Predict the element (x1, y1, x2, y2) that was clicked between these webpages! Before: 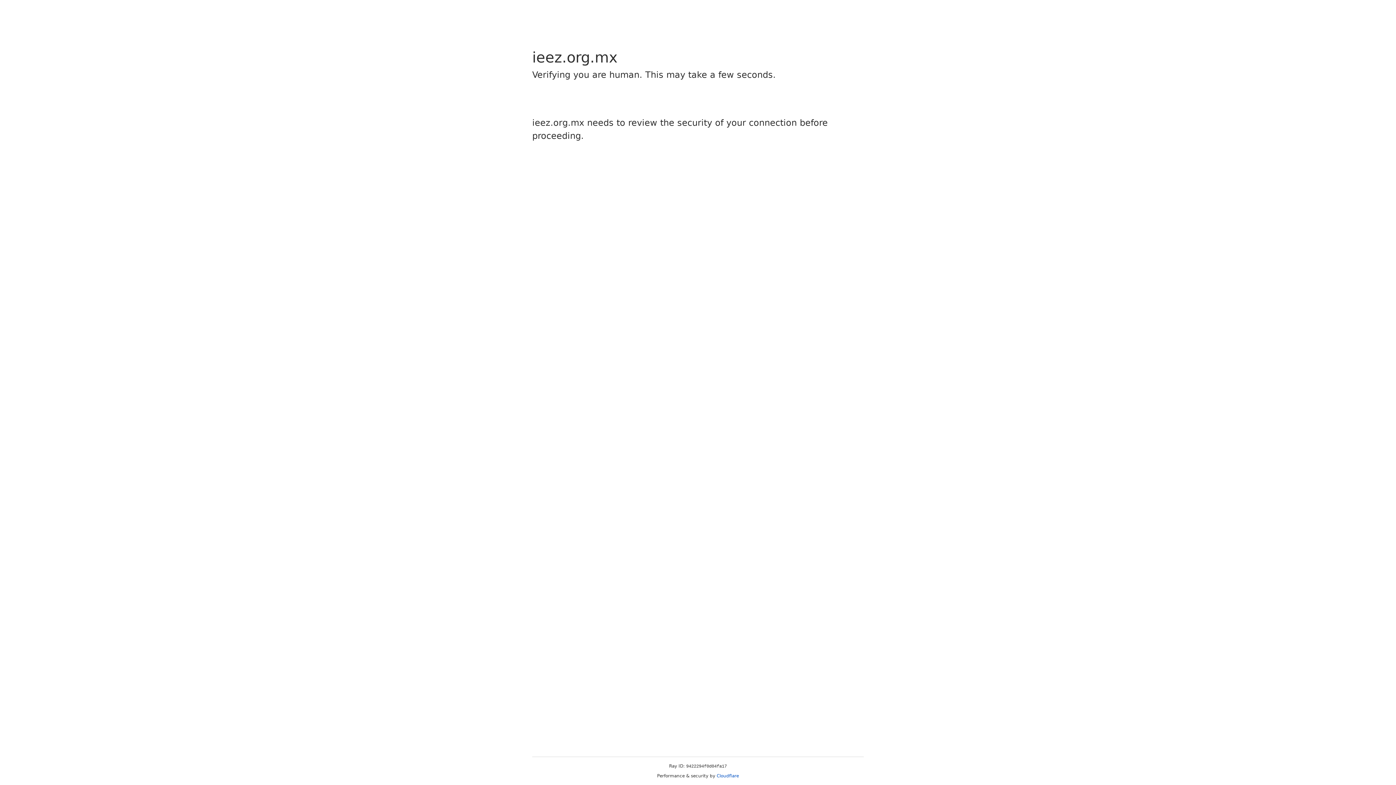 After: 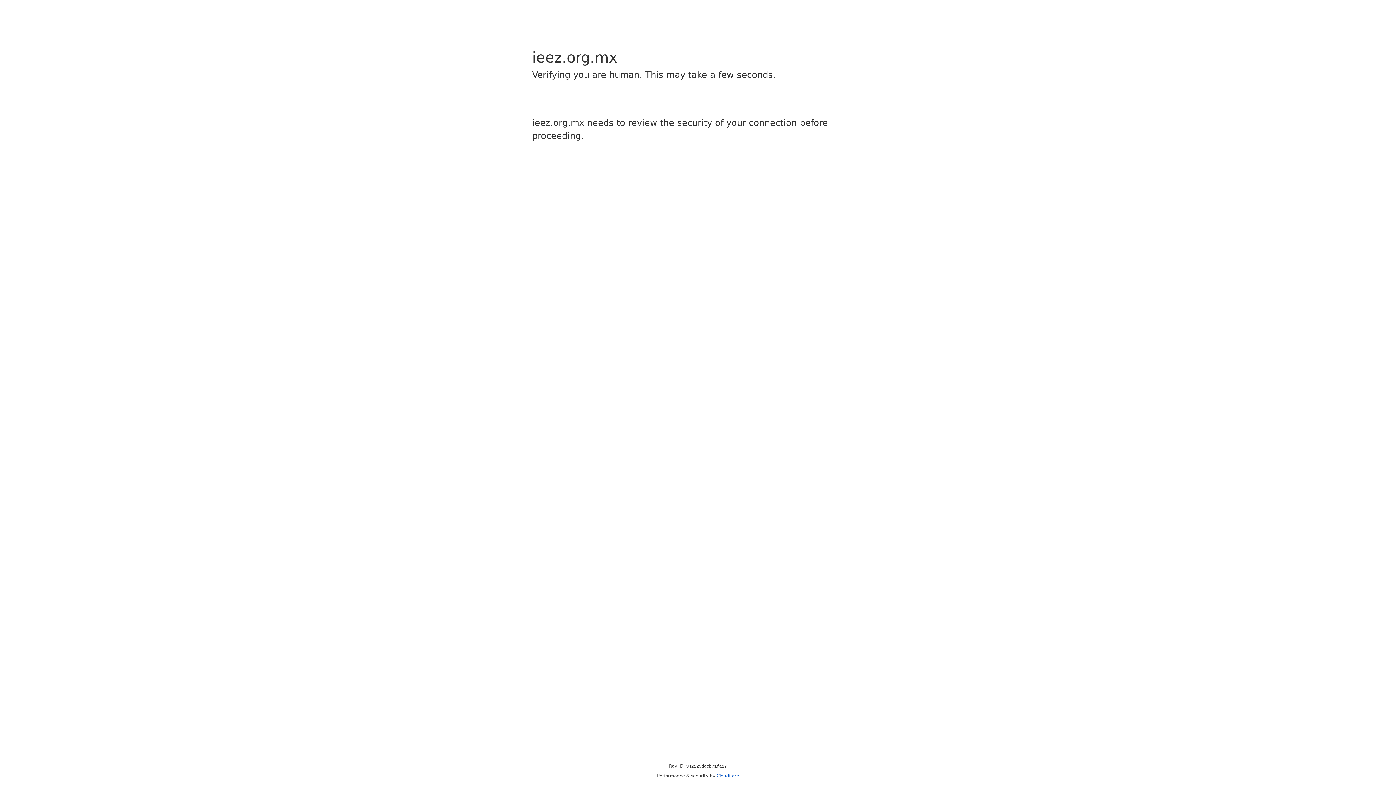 Action: bbox: (716, 773, 739, 778) label: Cloudflare